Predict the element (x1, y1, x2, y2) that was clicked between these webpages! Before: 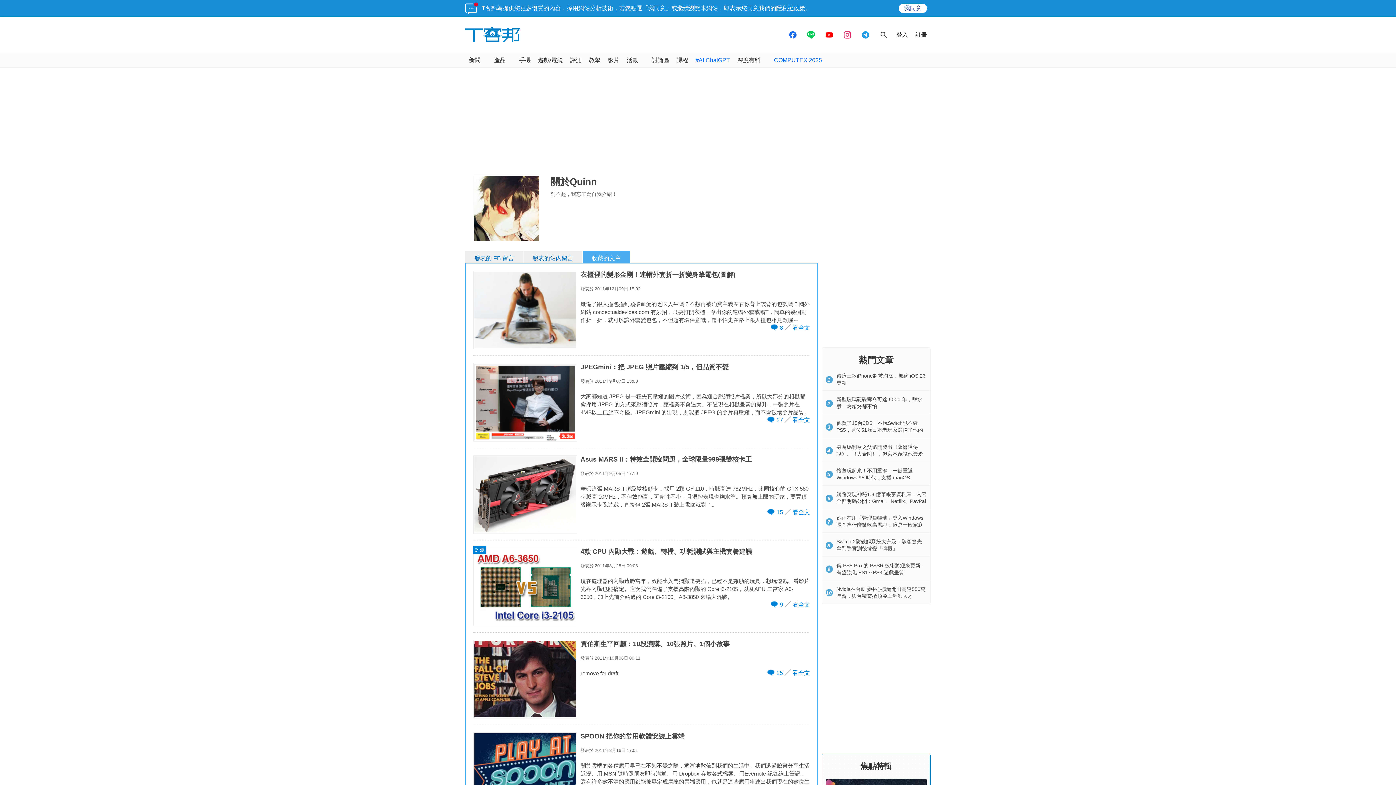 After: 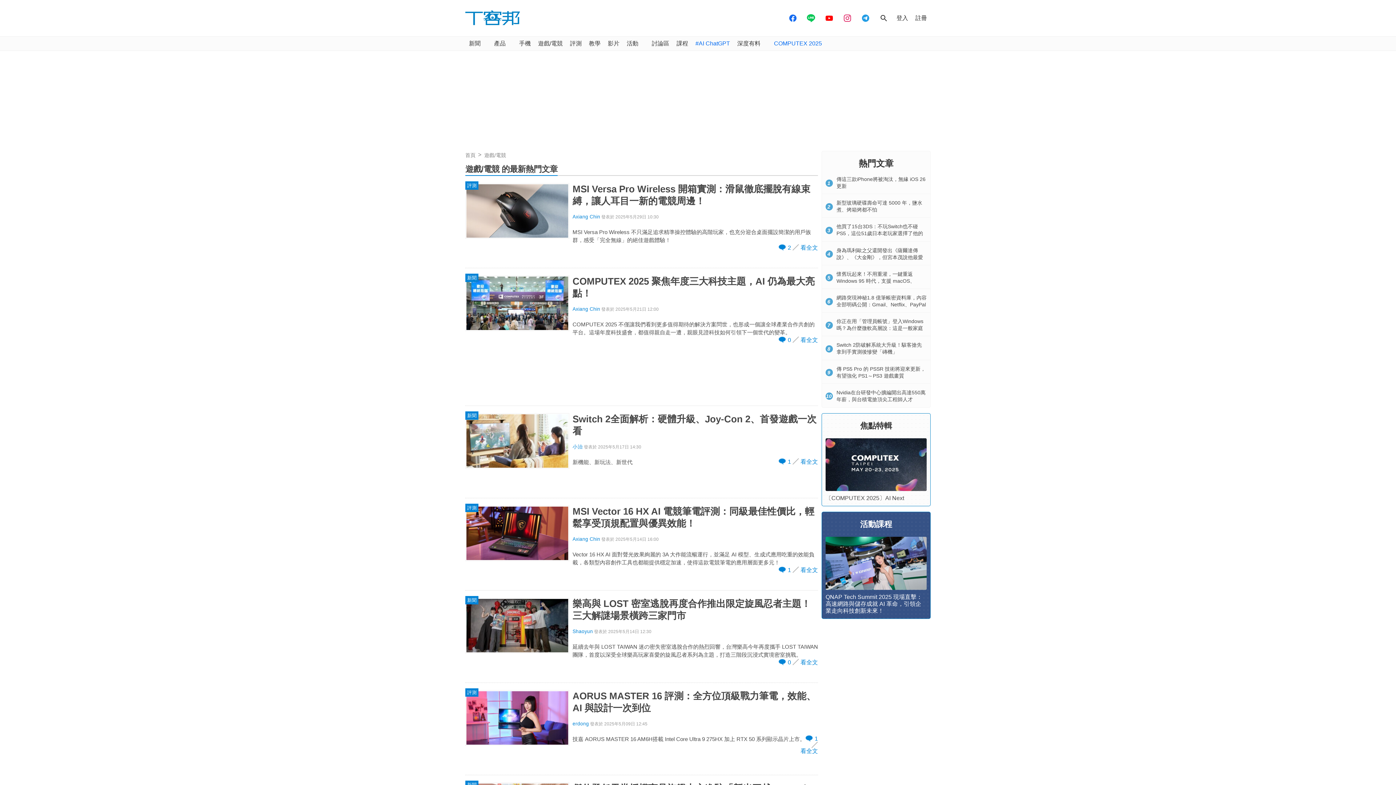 Action: bbox: (534, 53, 566, 67) label: 遊戲/電競